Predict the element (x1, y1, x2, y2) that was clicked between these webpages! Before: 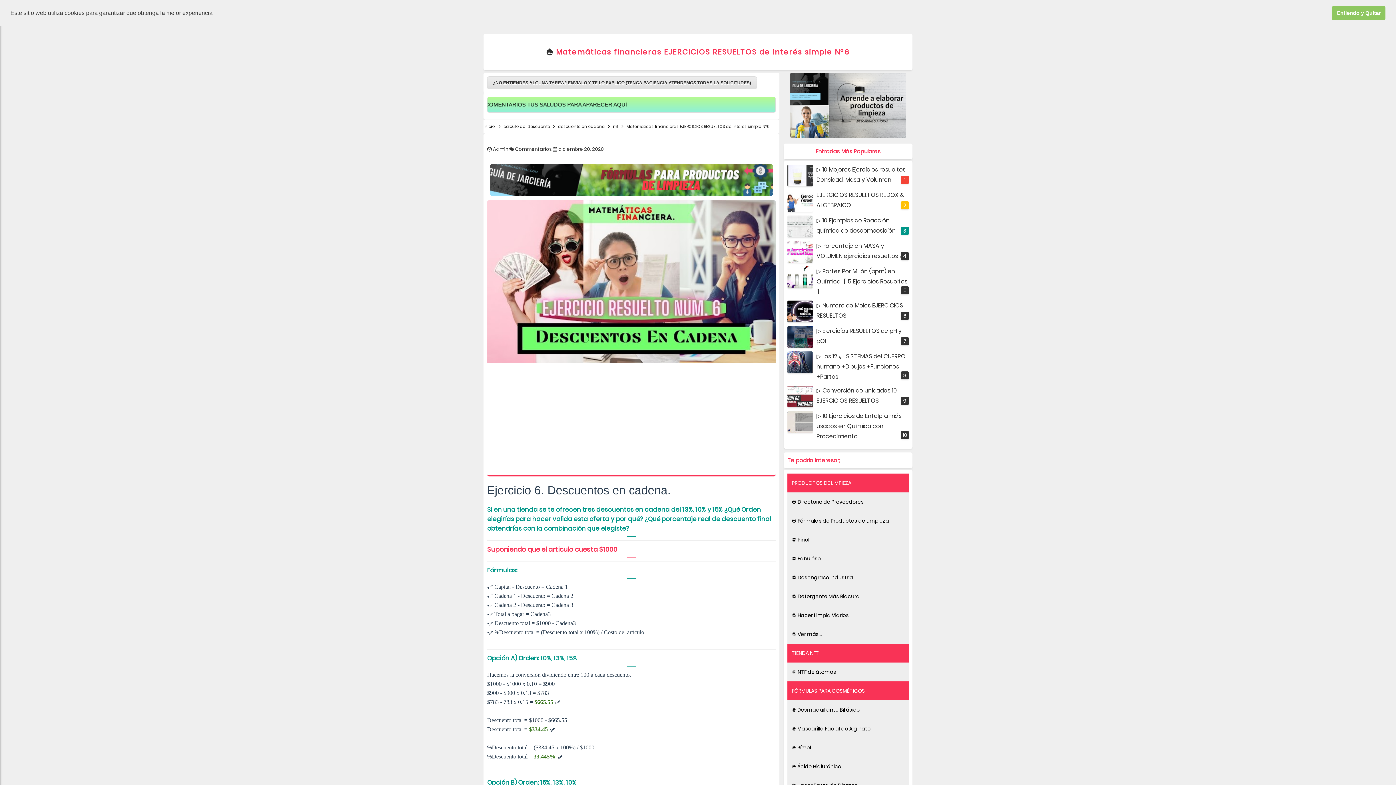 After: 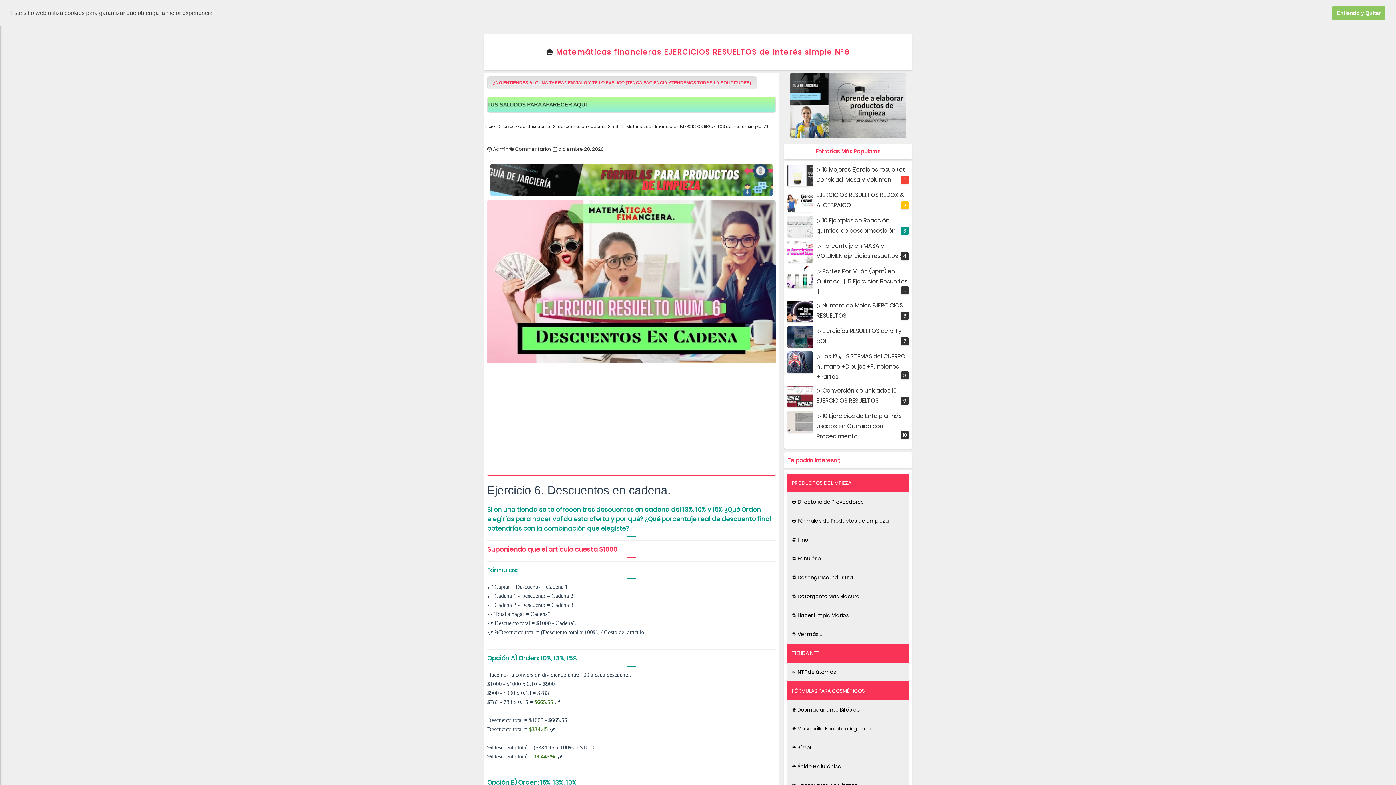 Action: label: ¿NO ENTIENDES ALGUNA TAREA? ENVIALO Y TE LO EXPLICO (TENGA PACIENCIA ATENDEMOS TODAS LA SOLICITUDES) bbox: (487, 76, 757, 89)